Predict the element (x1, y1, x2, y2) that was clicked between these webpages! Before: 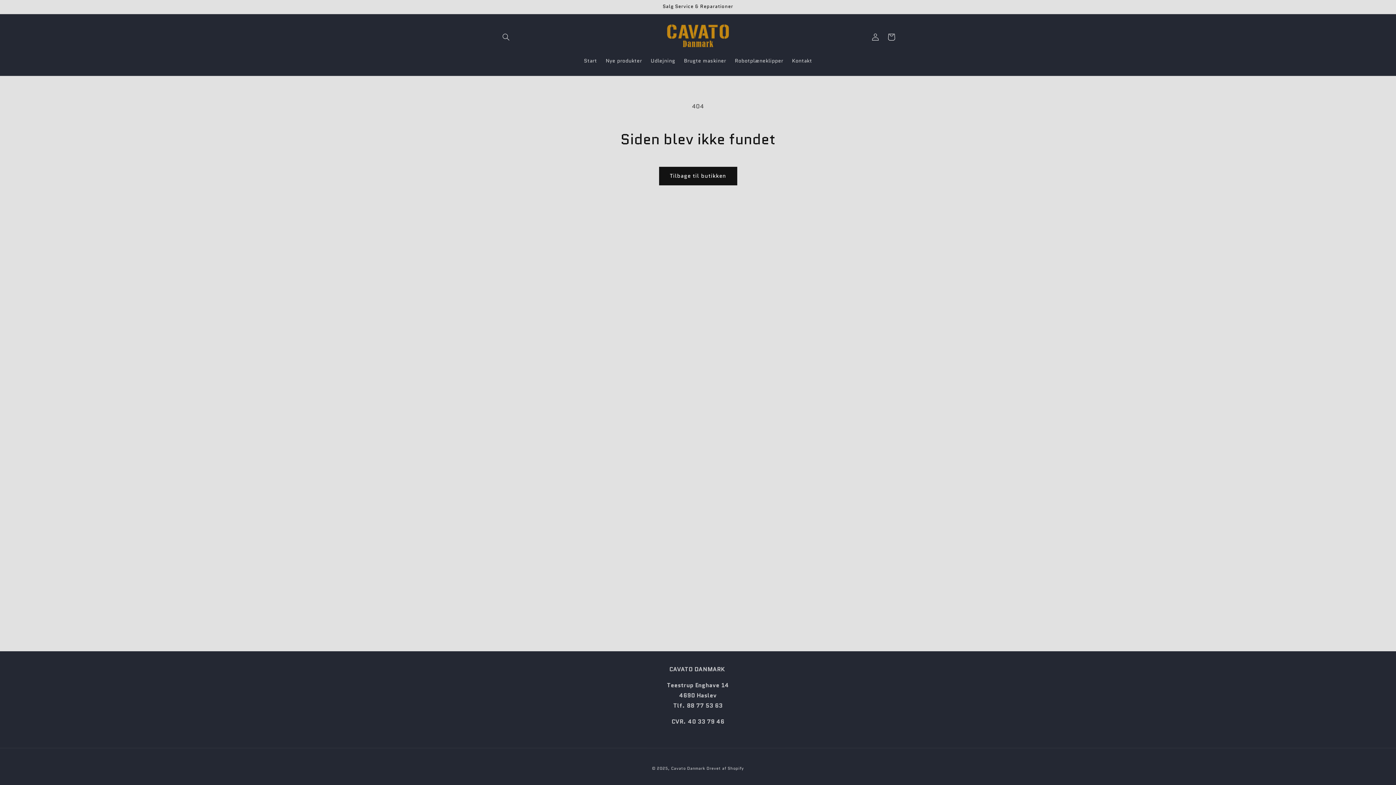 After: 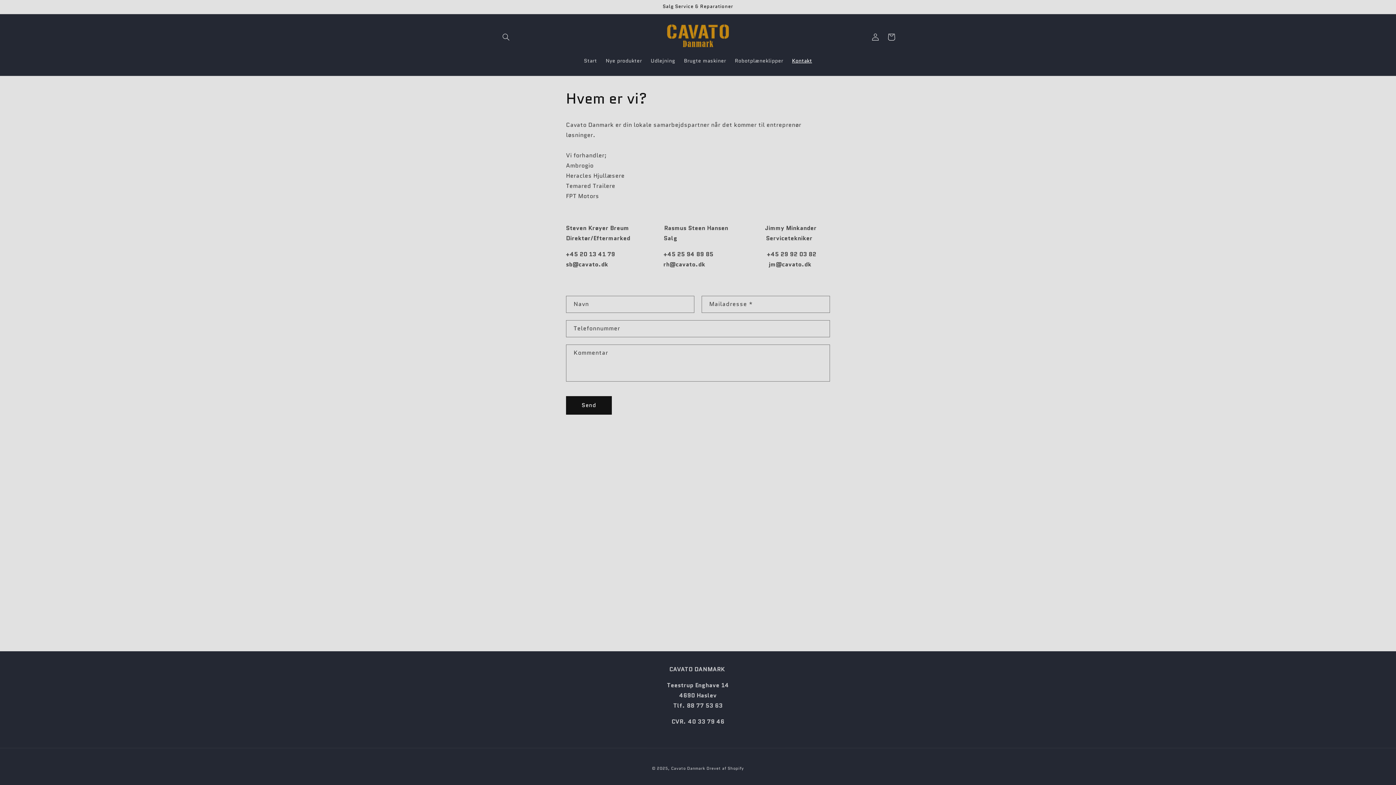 Action: label: Kontakt bbox: (787, 52, 816, 68)